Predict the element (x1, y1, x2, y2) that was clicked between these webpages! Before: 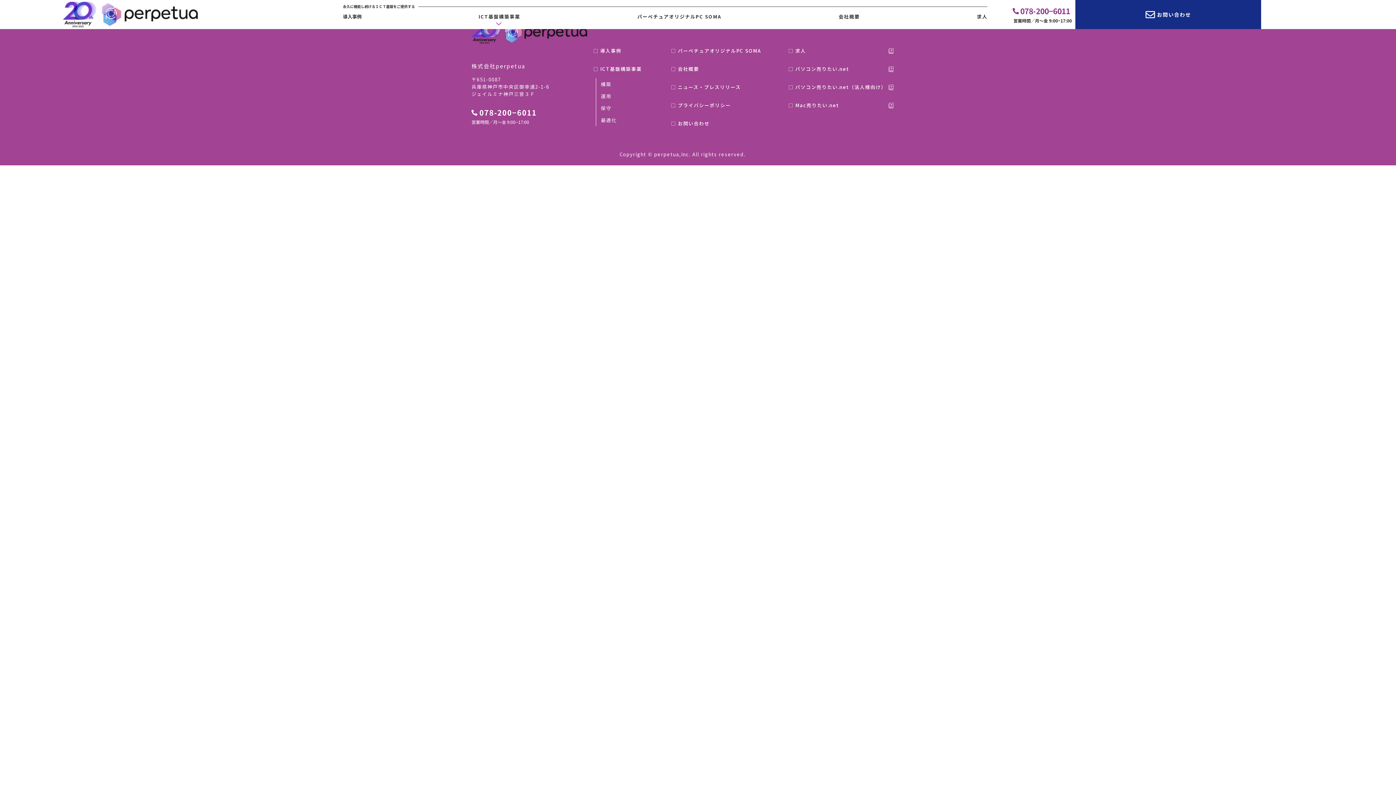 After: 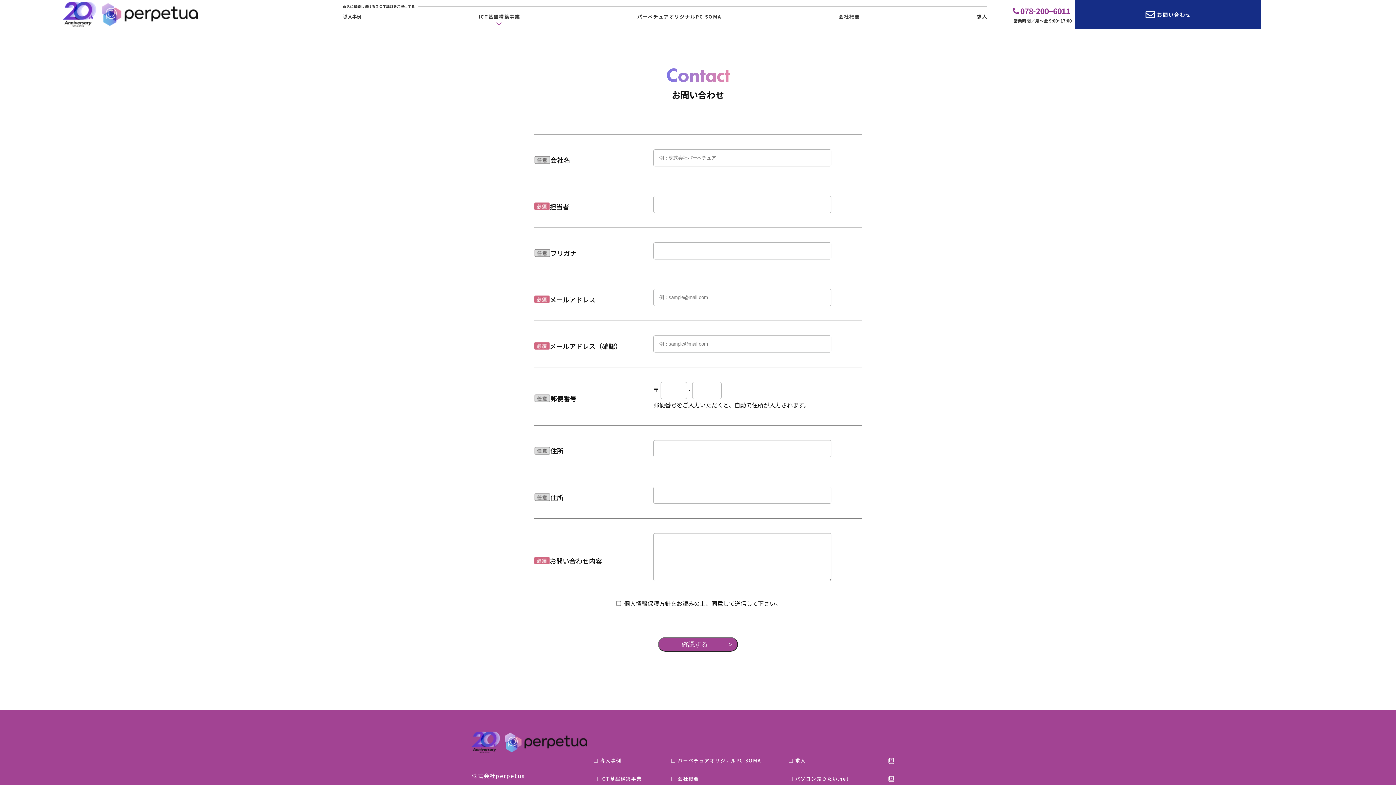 Action: bbox: (671, 120, 709, 126) label: □ お問い合わせ